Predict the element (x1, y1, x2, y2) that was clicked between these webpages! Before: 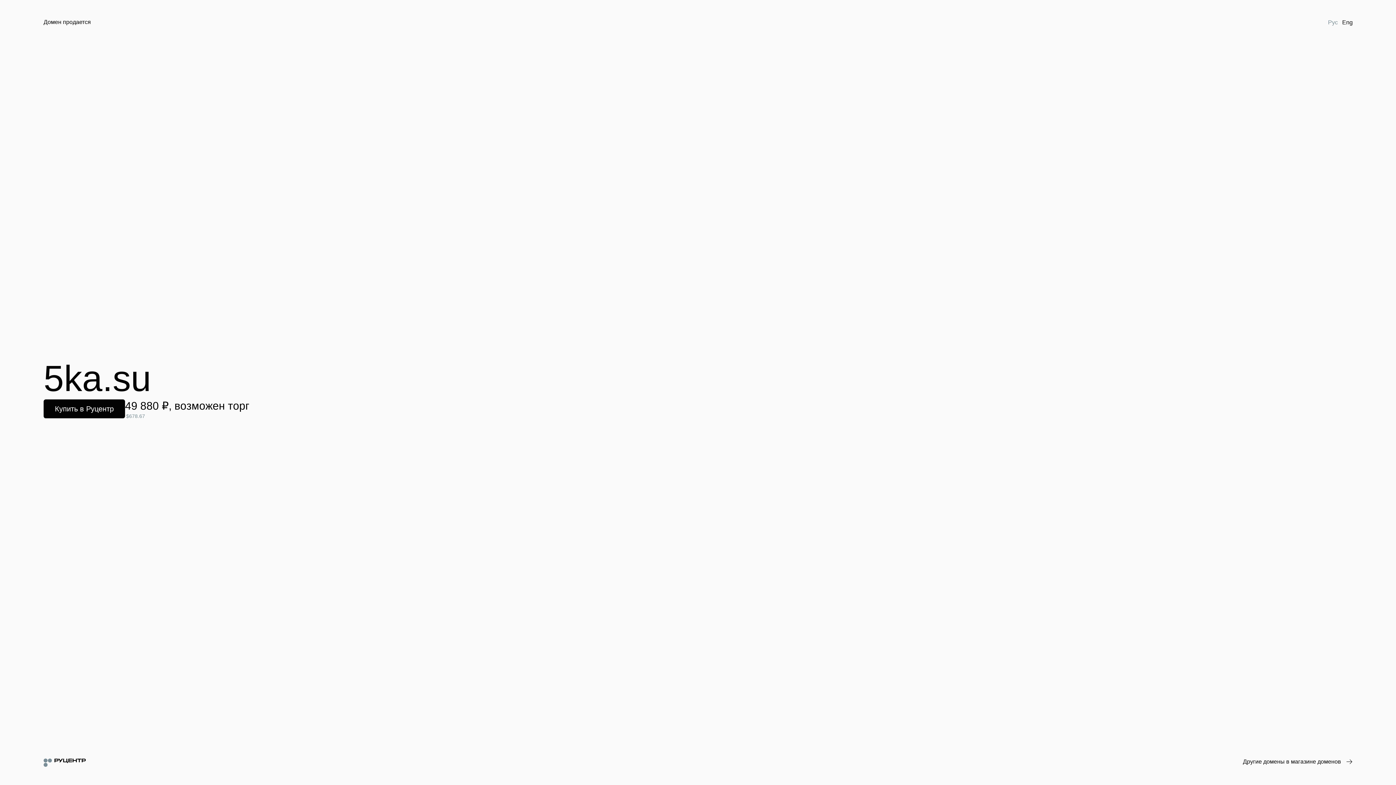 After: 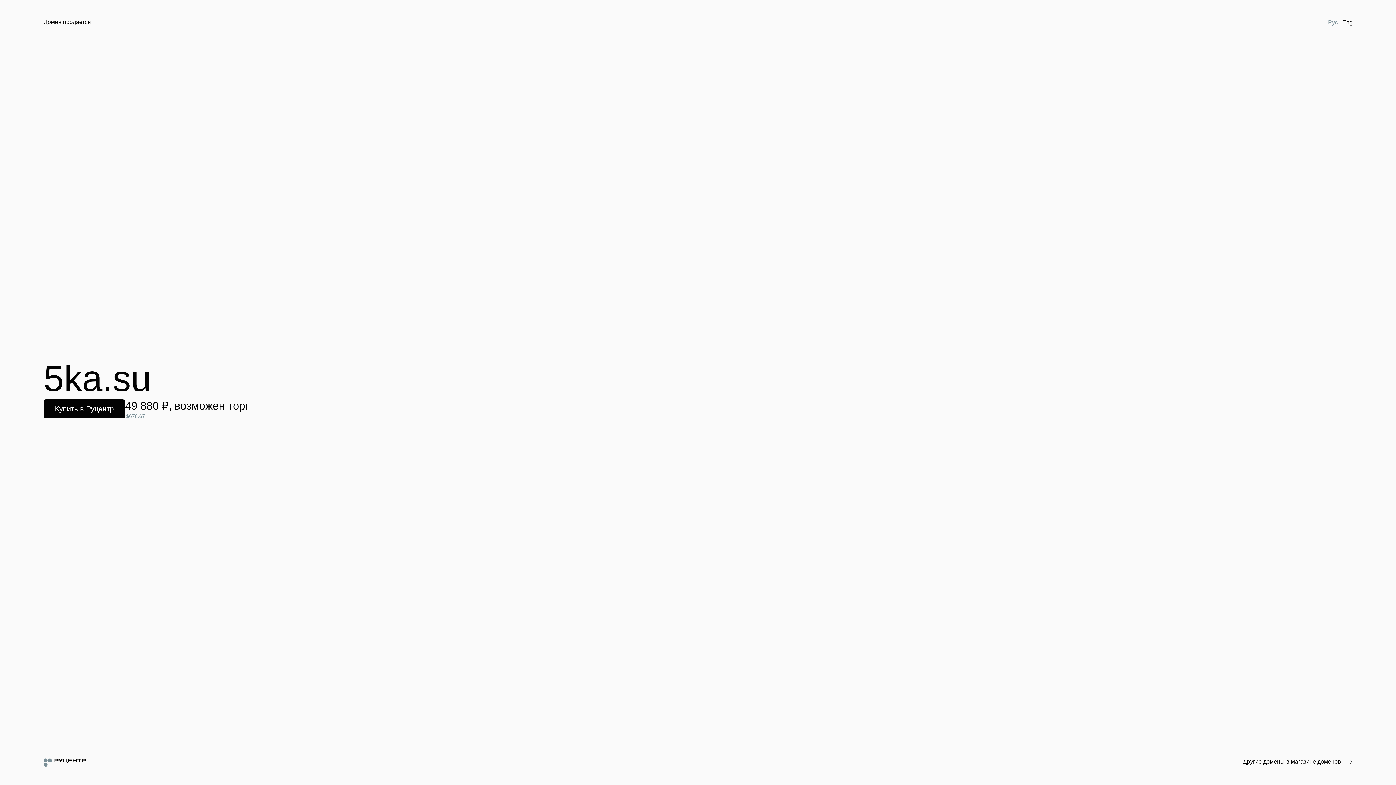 Action: bbox: (1326, 18, 1340, 26) label: Рус